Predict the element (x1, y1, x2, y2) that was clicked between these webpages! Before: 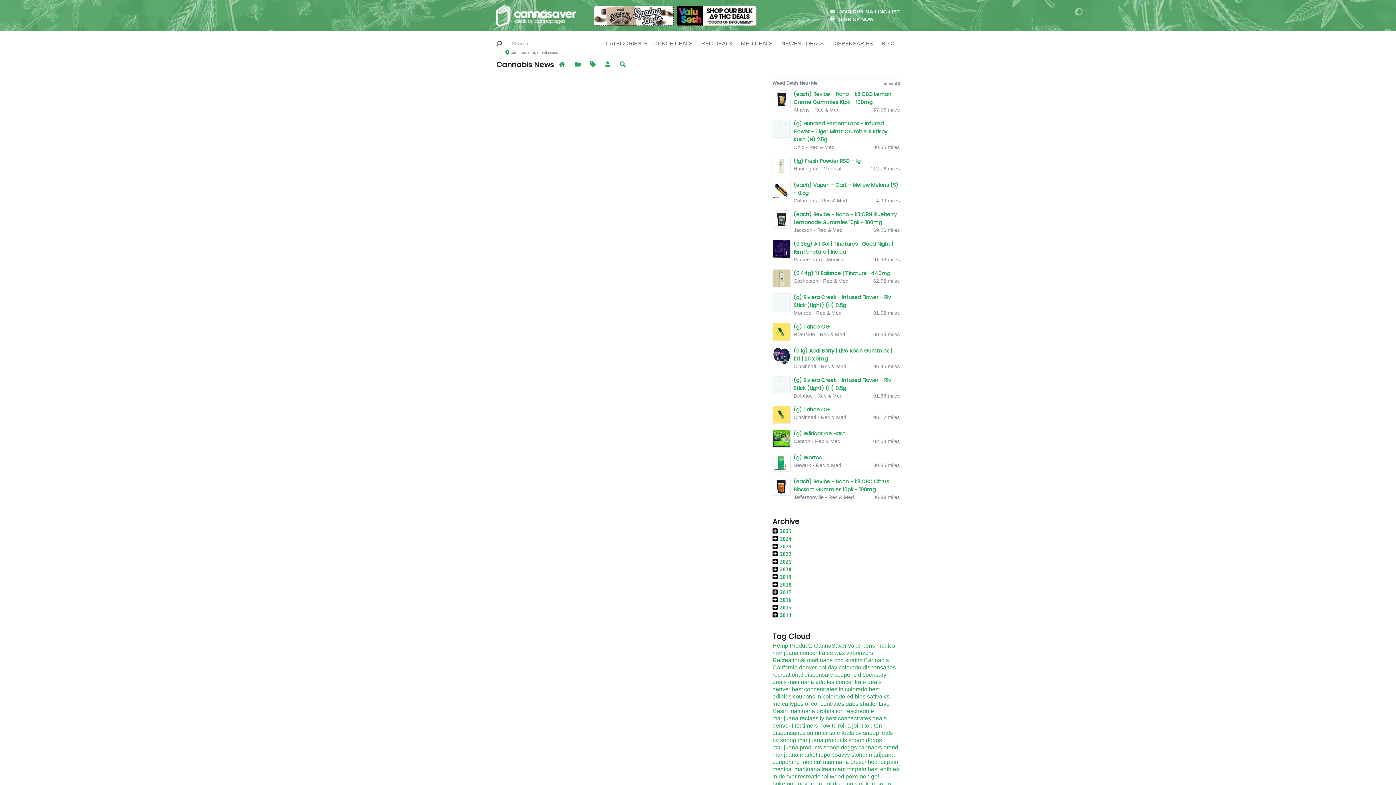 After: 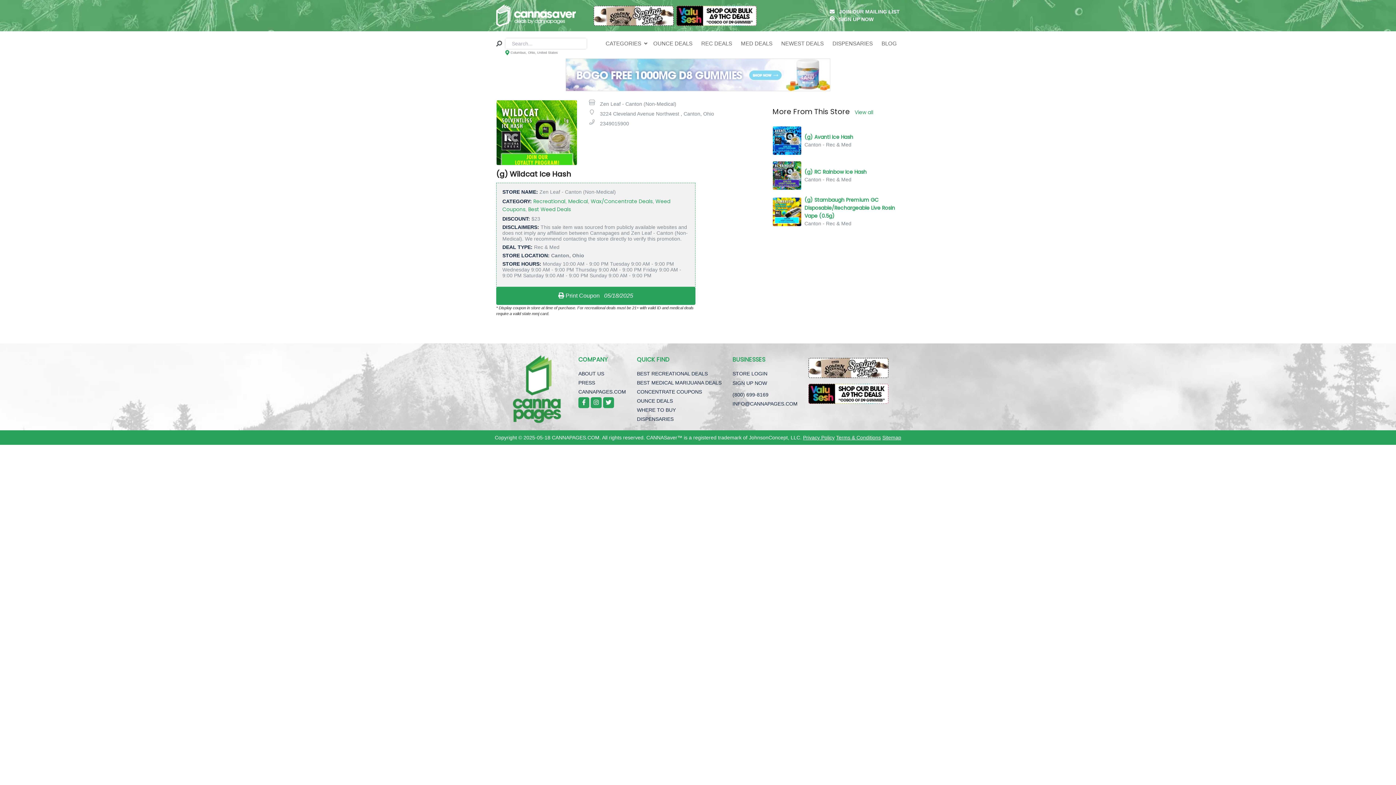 Action: bbox: (793, 430, 845, 437) label: (g) Wildcat Ice Hash